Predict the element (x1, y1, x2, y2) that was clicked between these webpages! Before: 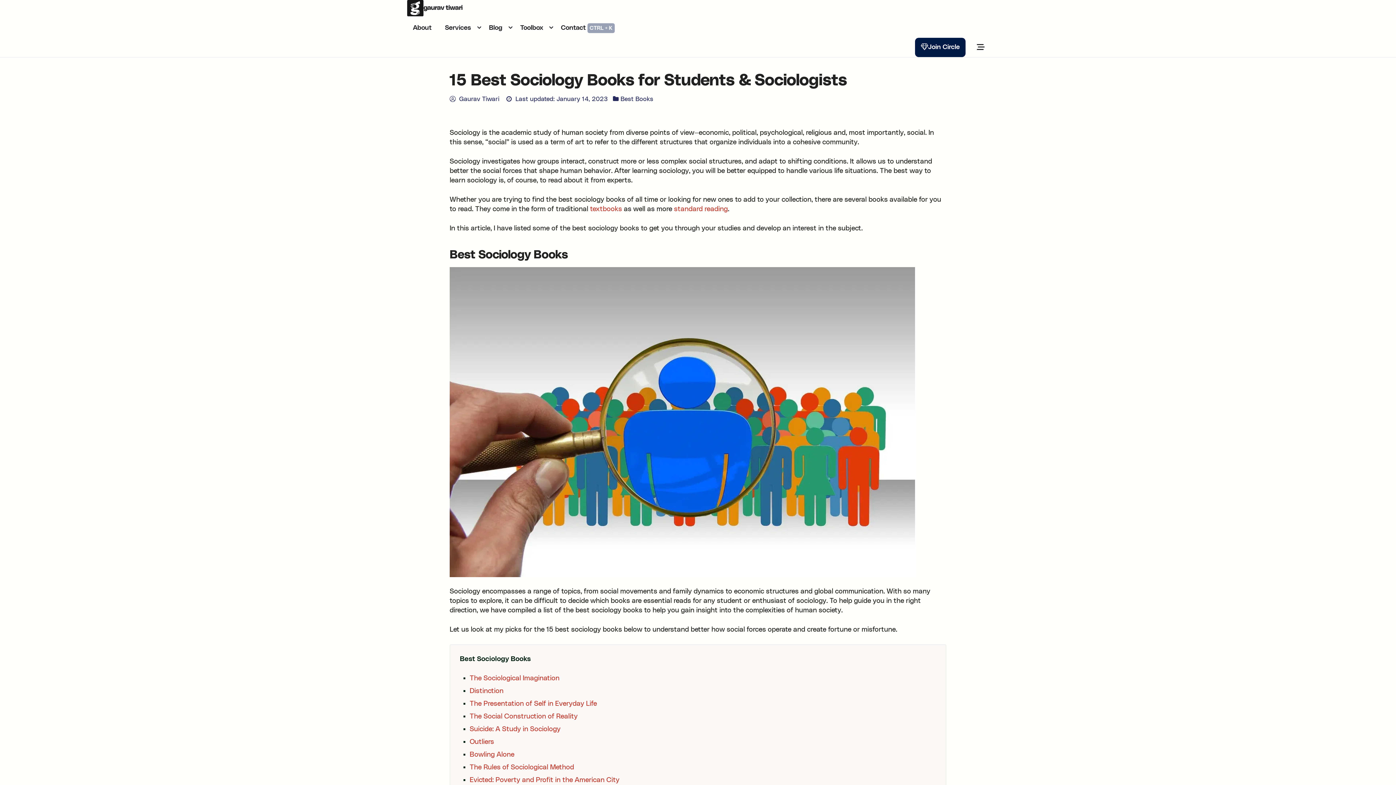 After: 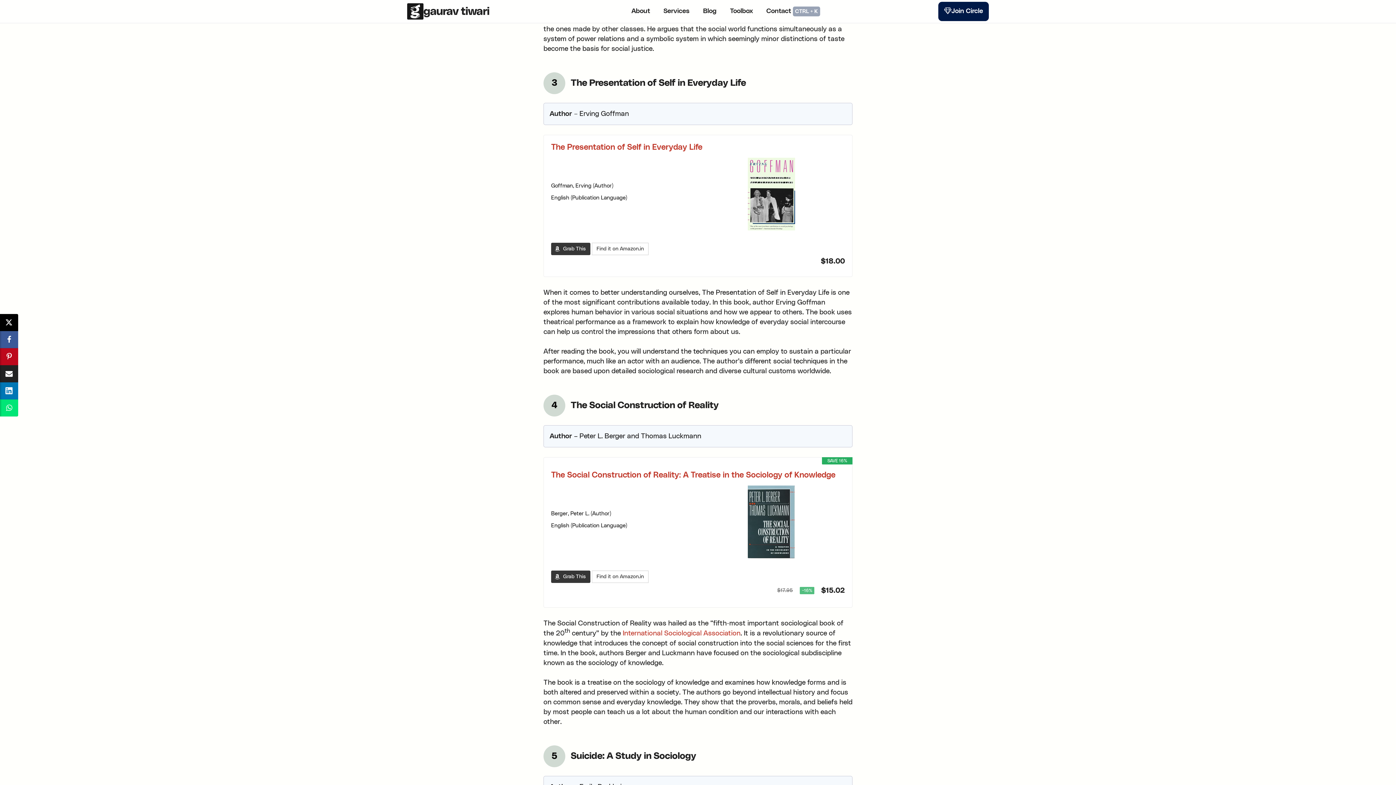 Action: label: Distinction bbox: (469, 688, 503, 694)